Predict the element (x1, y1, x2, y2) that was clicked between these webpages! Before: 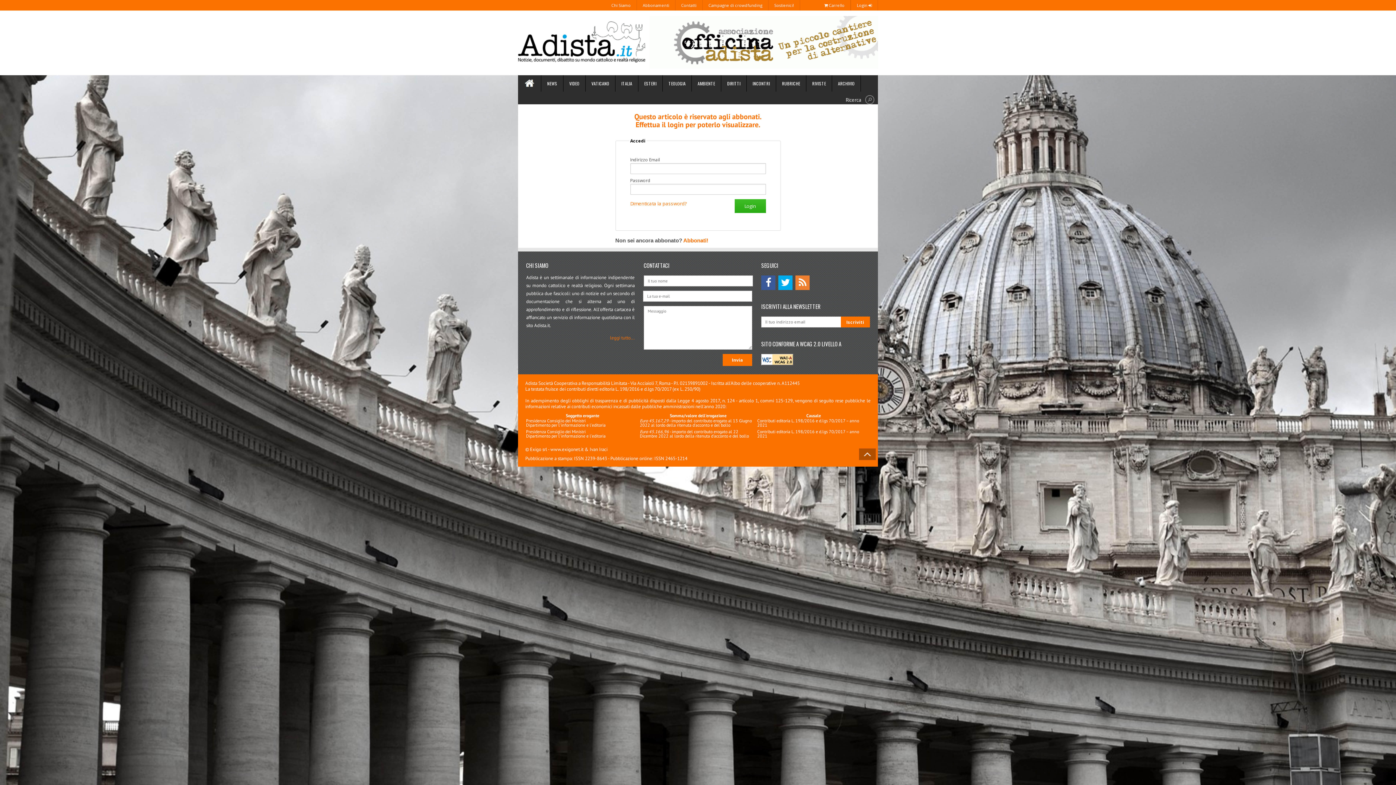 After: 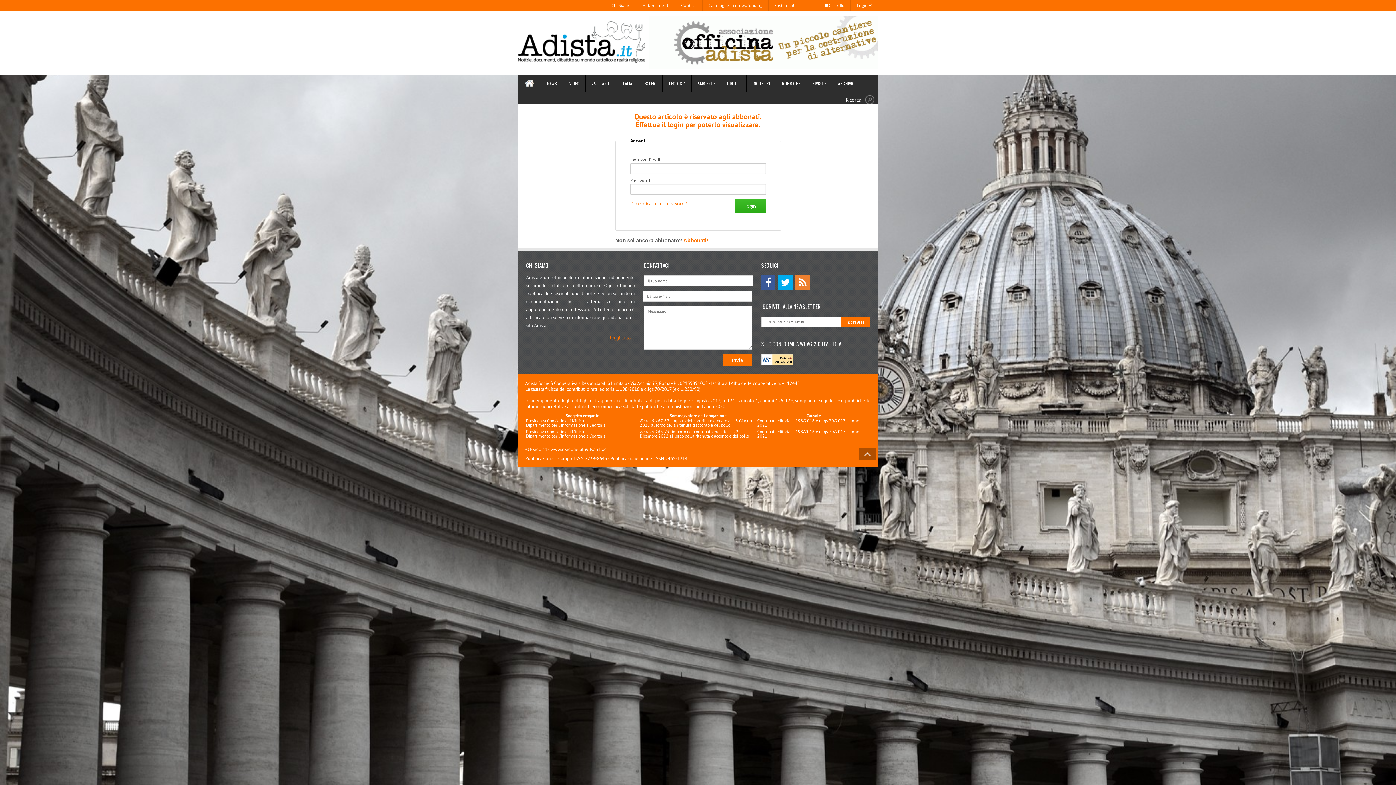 Action: bbox: (795, 275, 809, 290)